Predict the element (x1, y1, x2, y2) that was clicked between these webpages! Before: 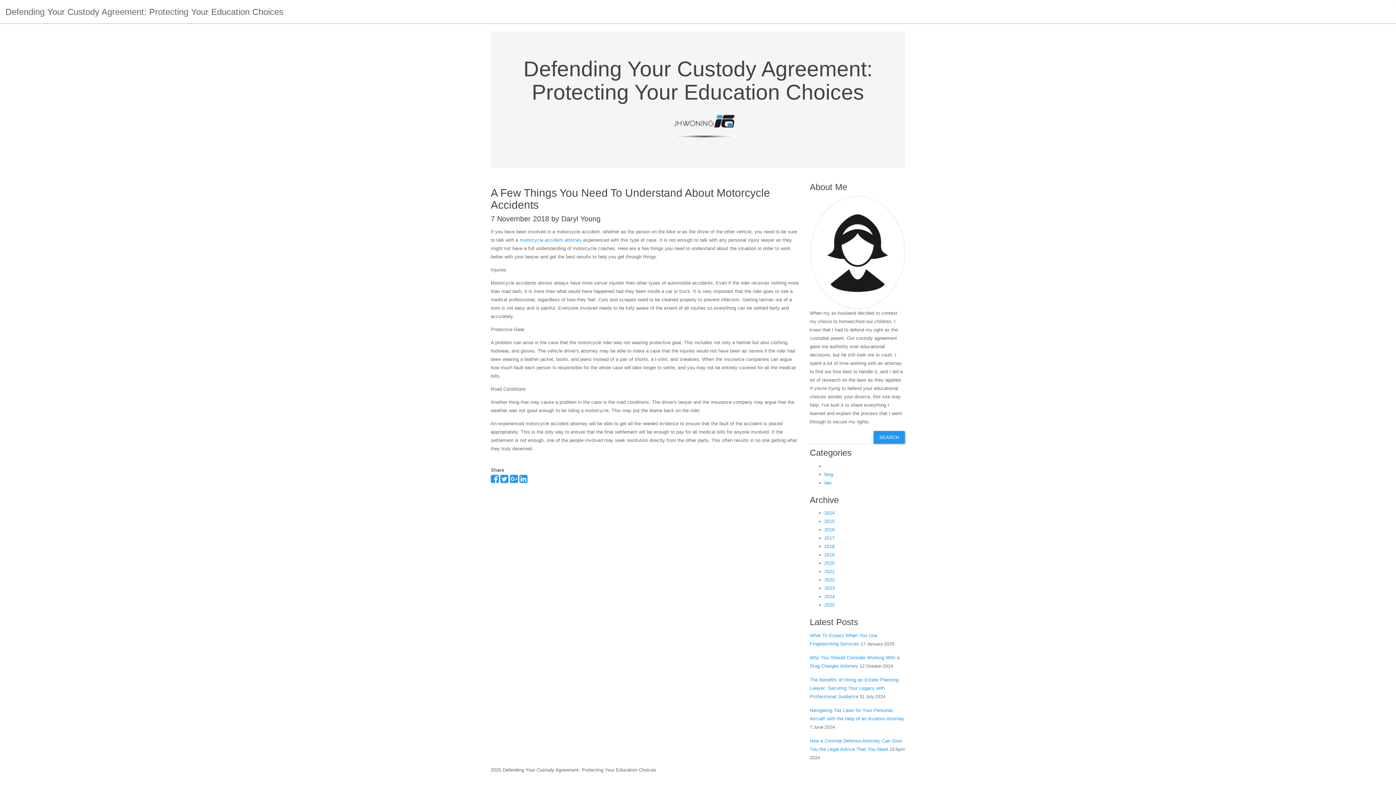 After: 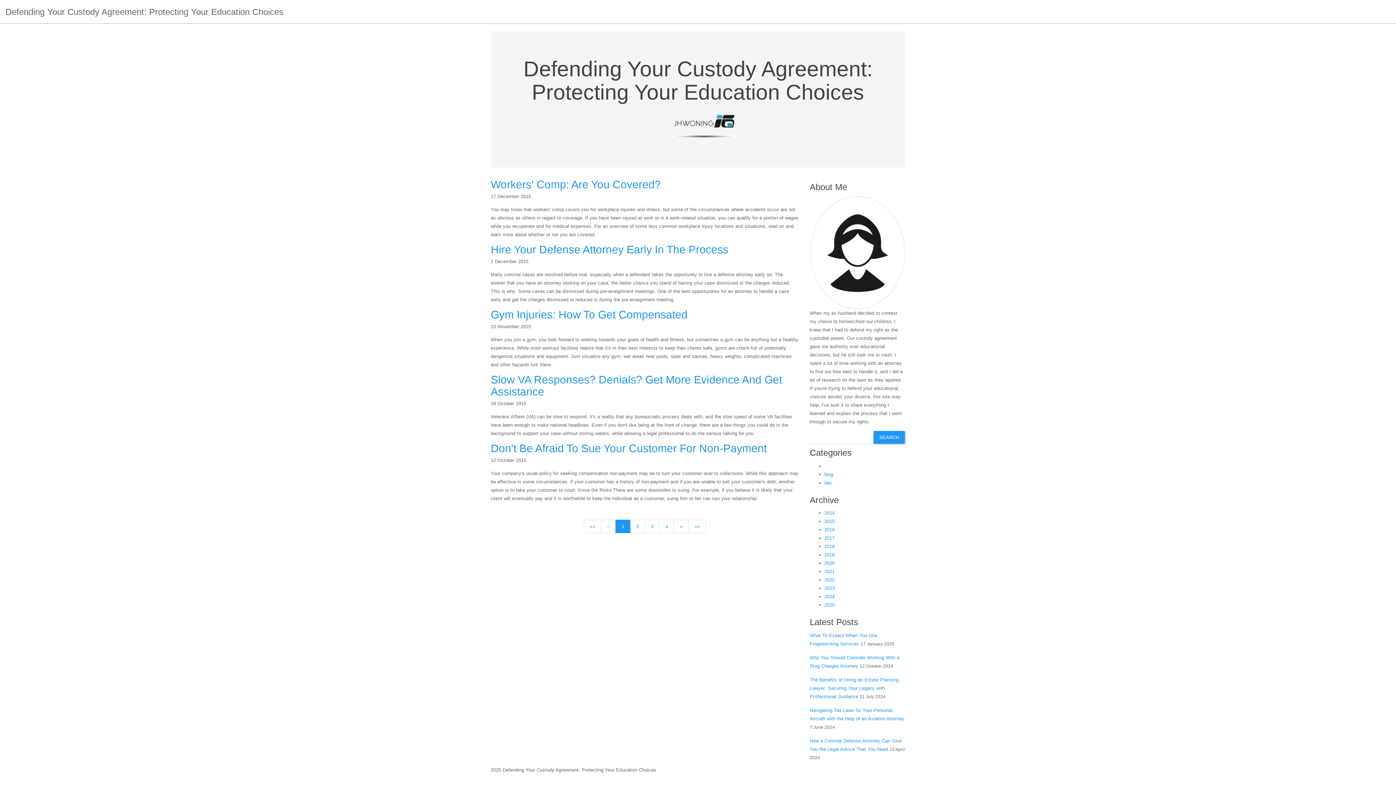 Action: label: 2015 bbox: (824, 518, 834, 524)